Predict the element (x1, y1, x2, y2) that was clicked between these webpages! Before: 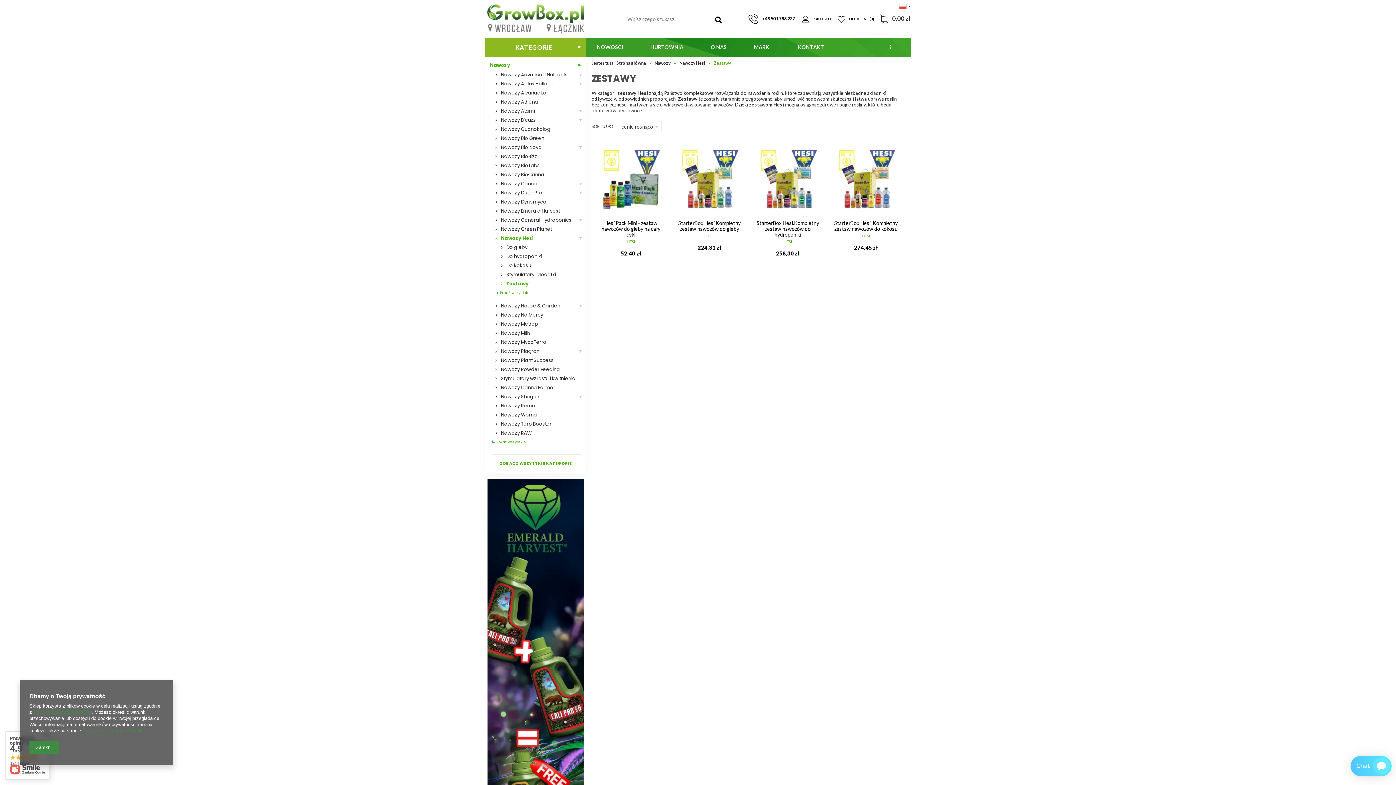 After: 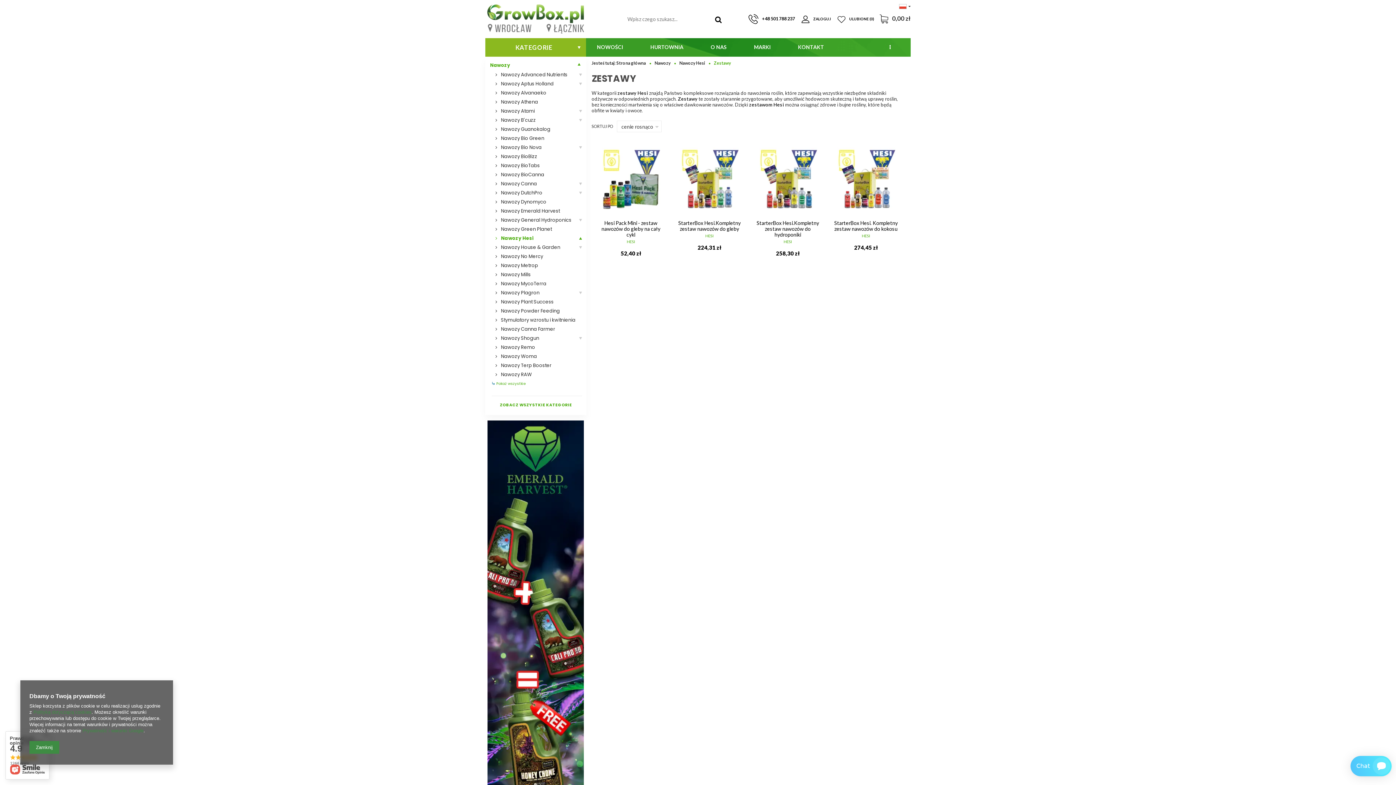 Action: bbox: (492, 233, 582, 242) label: Nawozy Hesi